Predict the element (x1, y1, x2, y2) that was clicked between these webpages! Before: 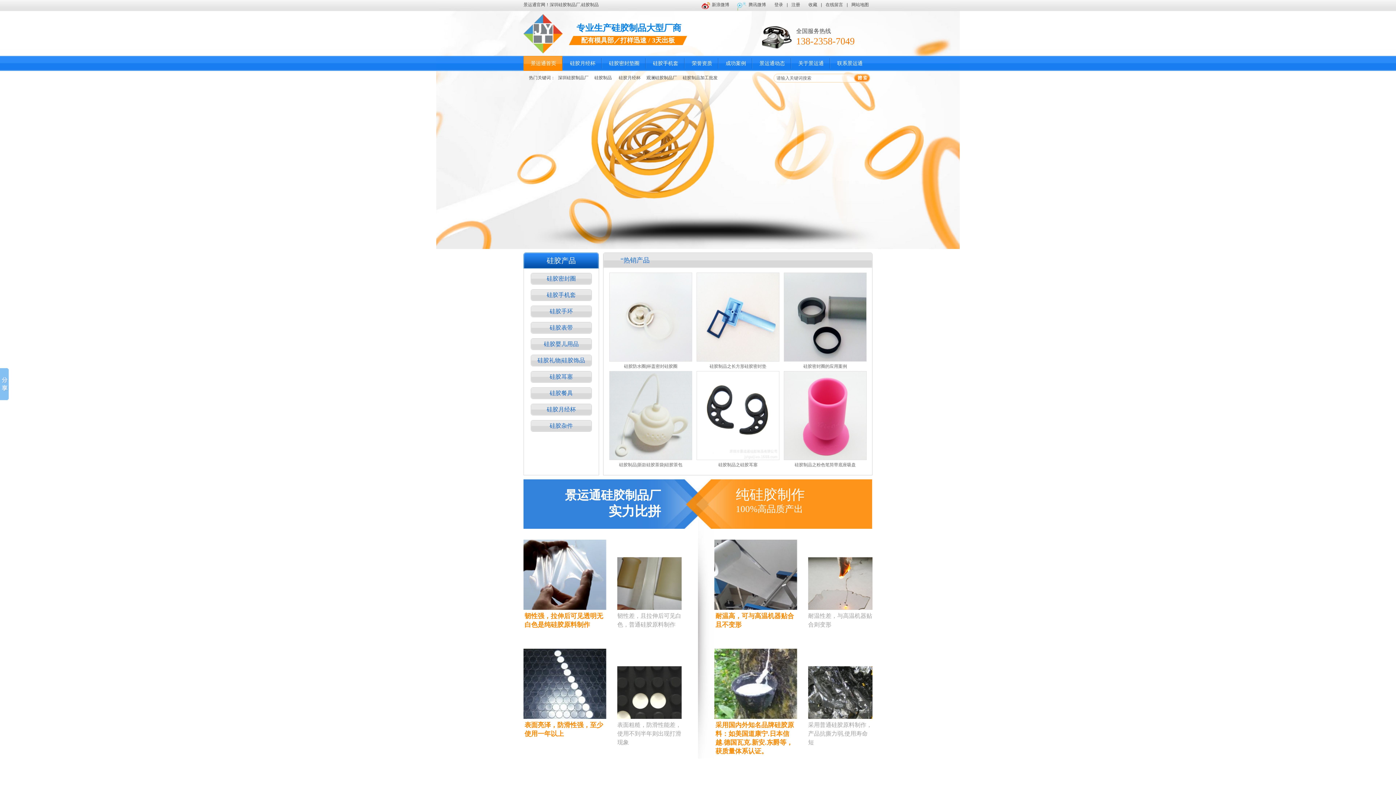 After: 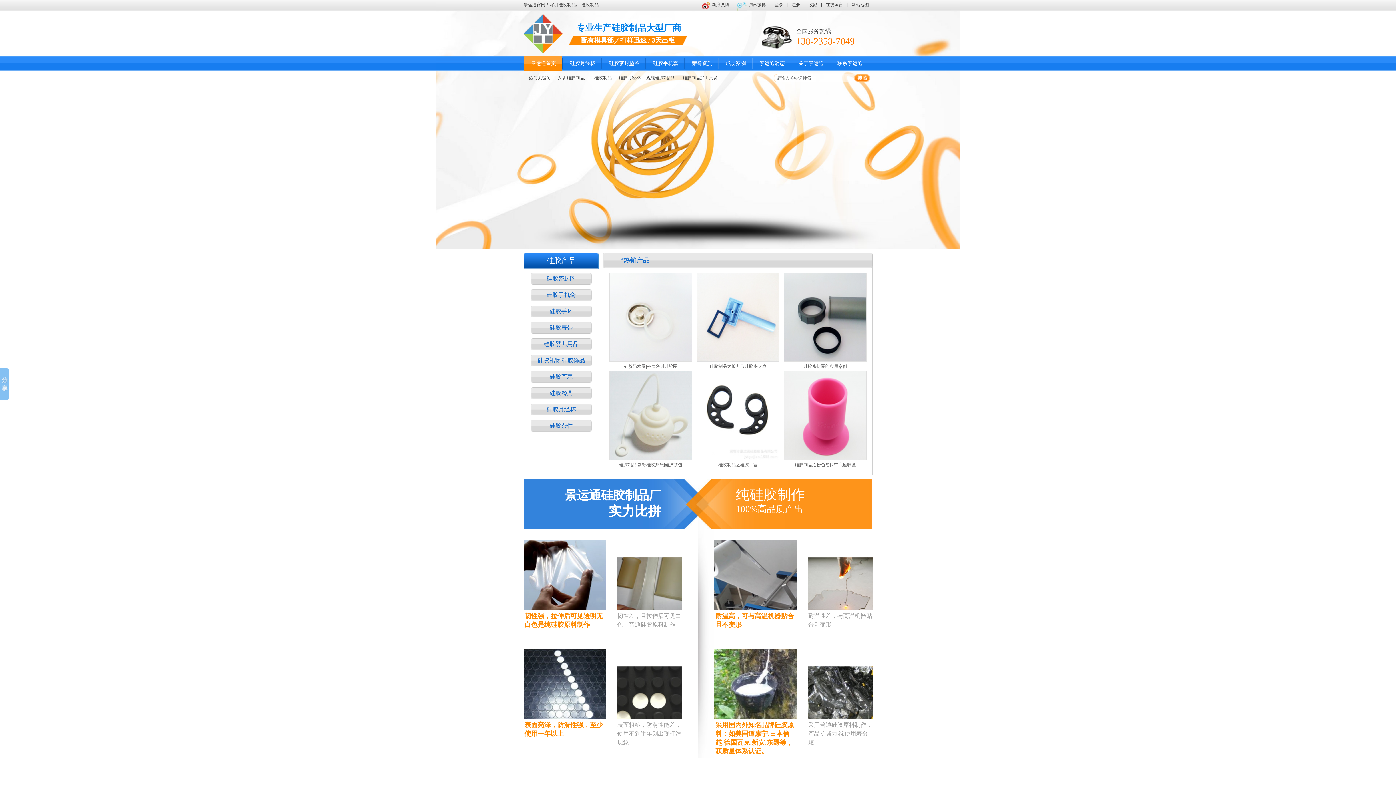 Action: bbox: (808, 606, 872, 611)